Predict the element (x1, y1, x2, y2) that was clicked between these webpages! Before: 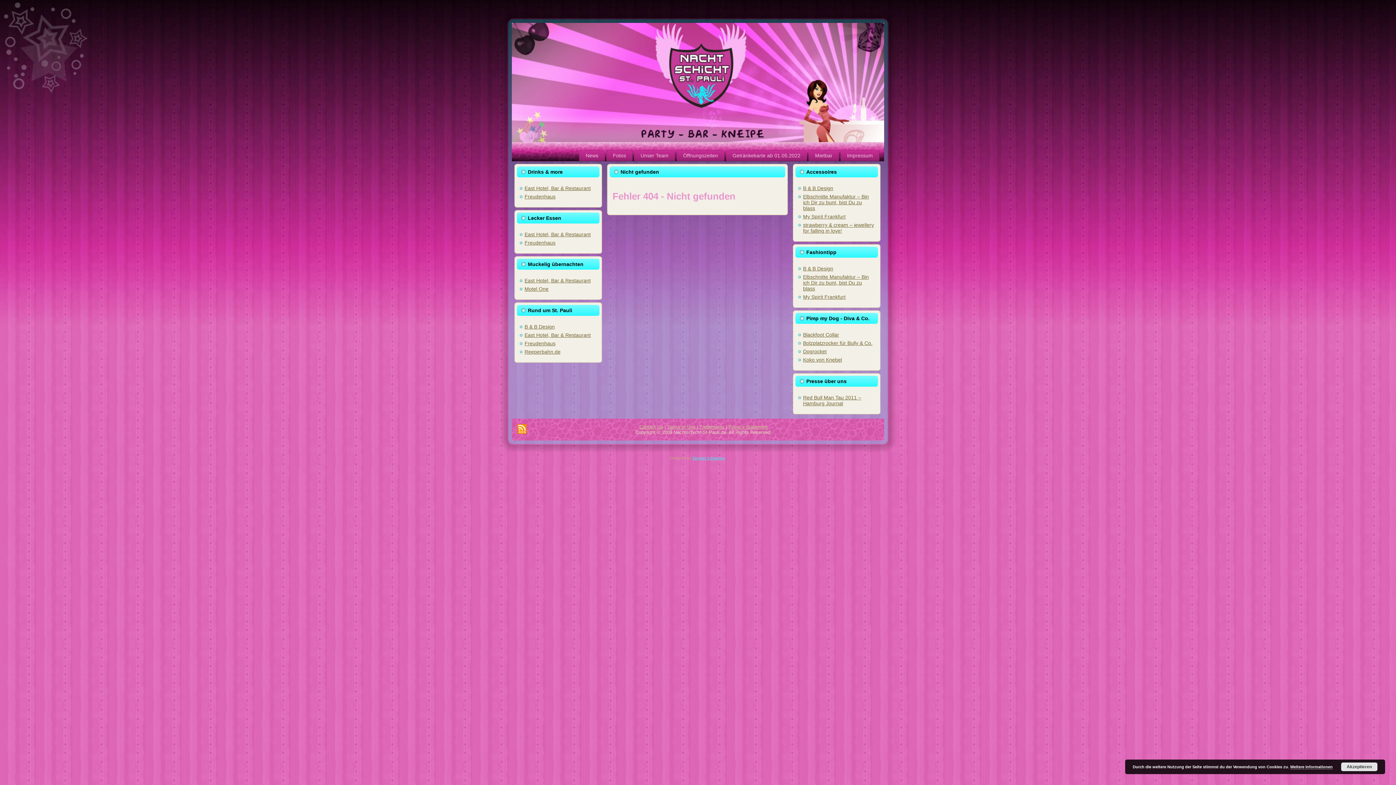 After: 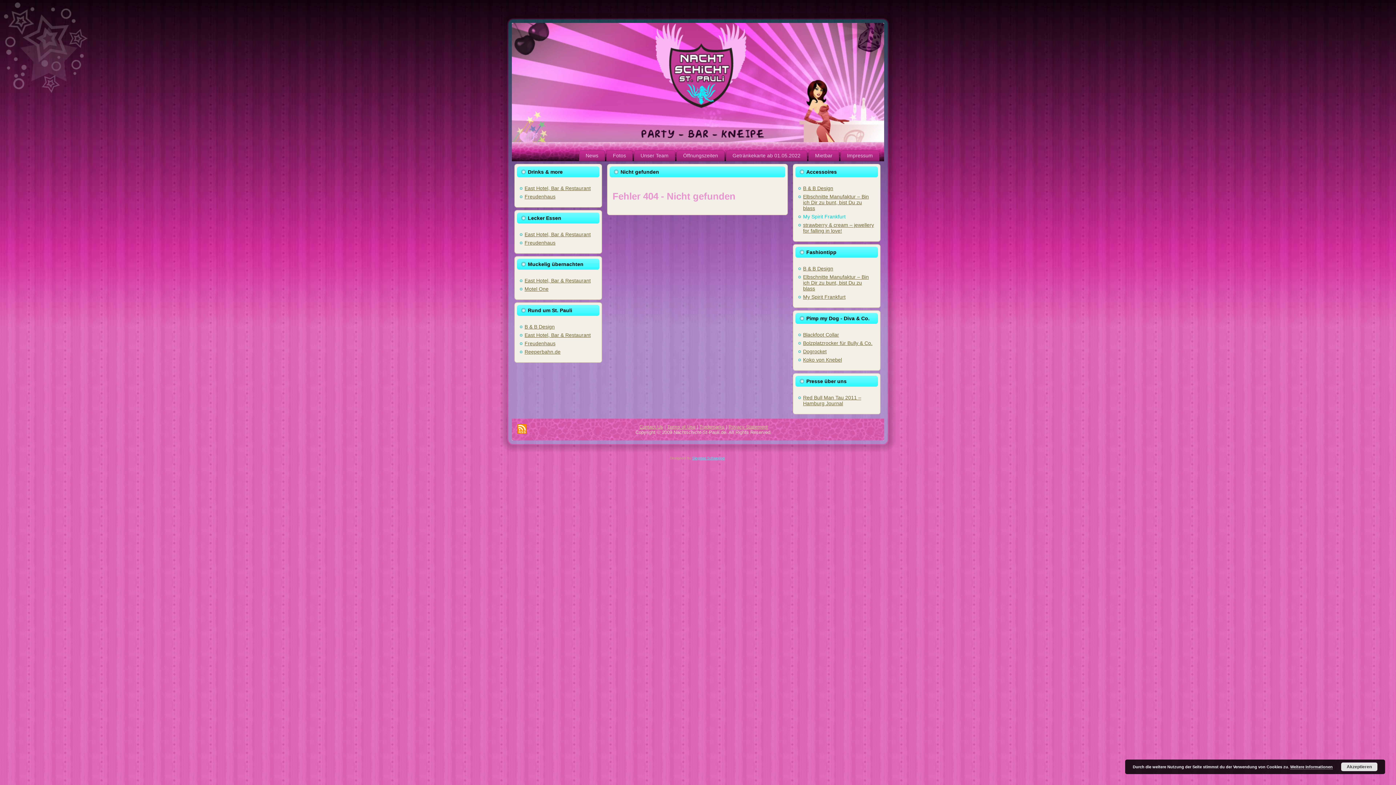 Action: bbox: (803, 213, 845, 219) label: My Spirit Frankfurt